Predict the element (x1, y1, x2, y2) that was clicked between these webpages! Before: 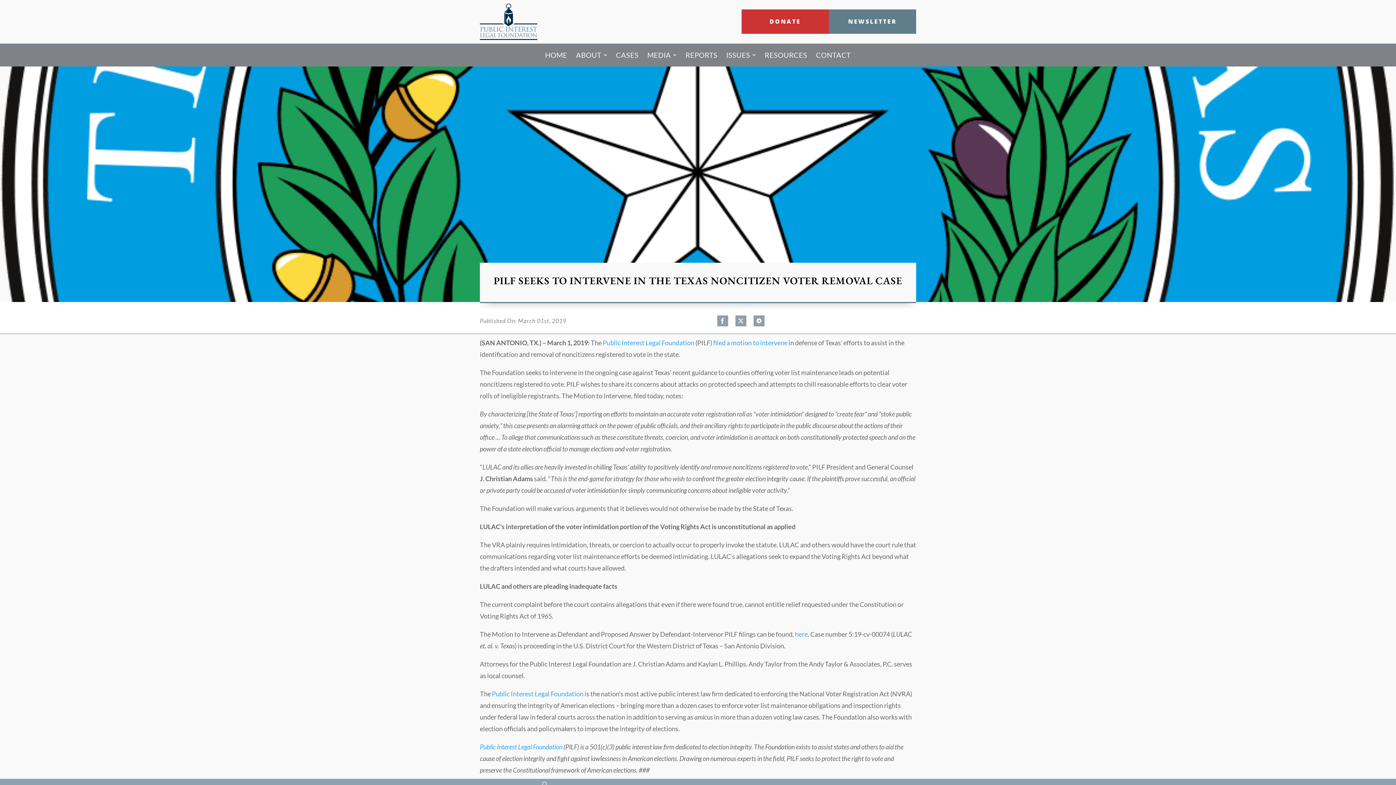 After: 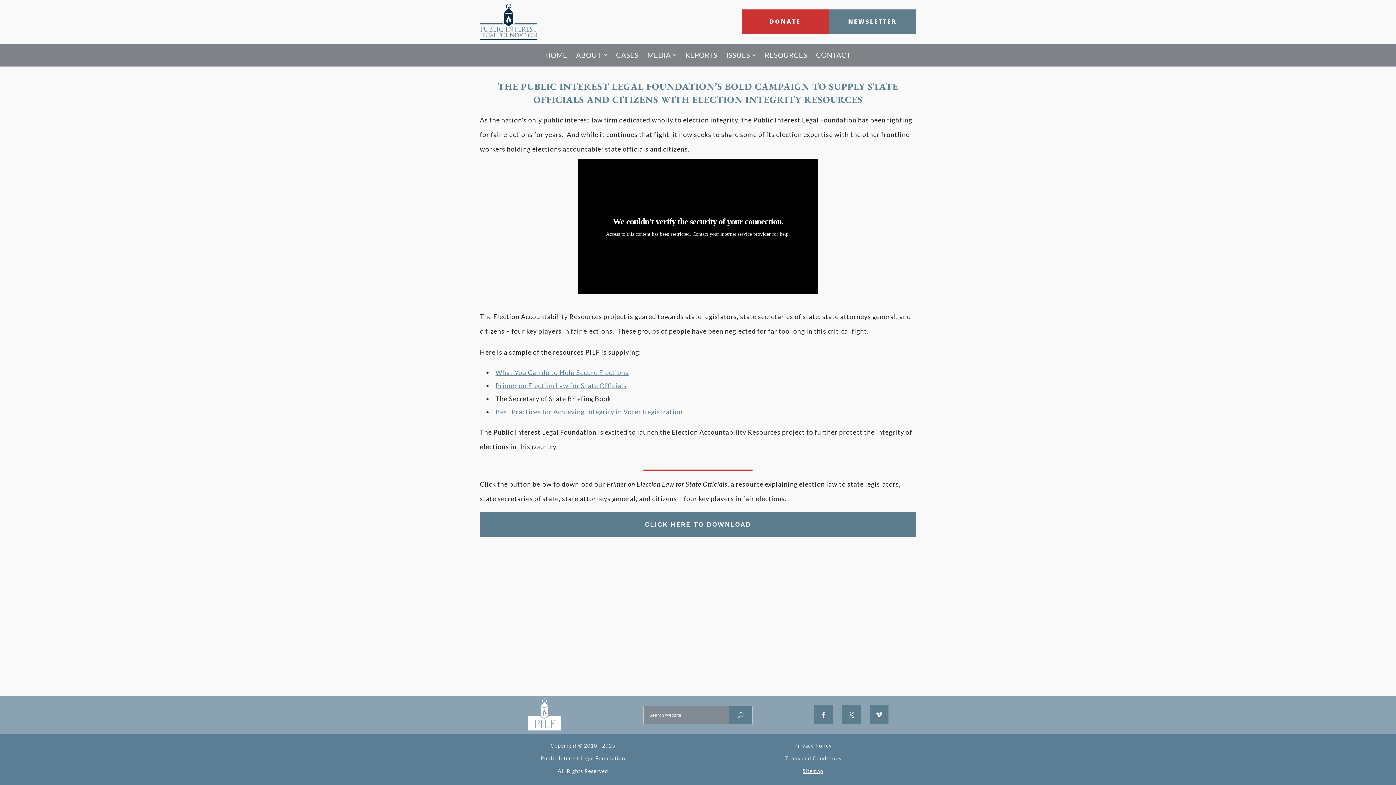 Action: label: RESOURCES bbox: (760, 46, 811, 63)